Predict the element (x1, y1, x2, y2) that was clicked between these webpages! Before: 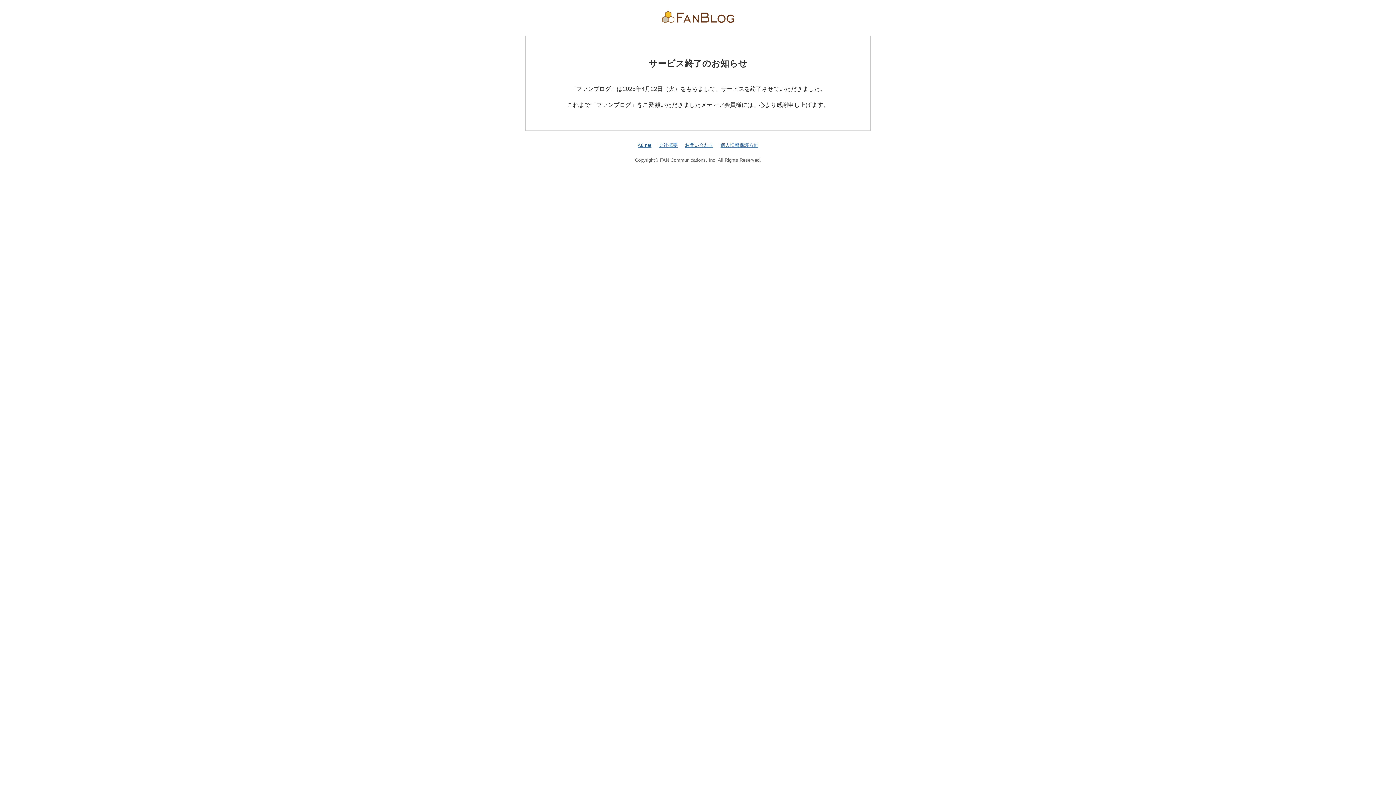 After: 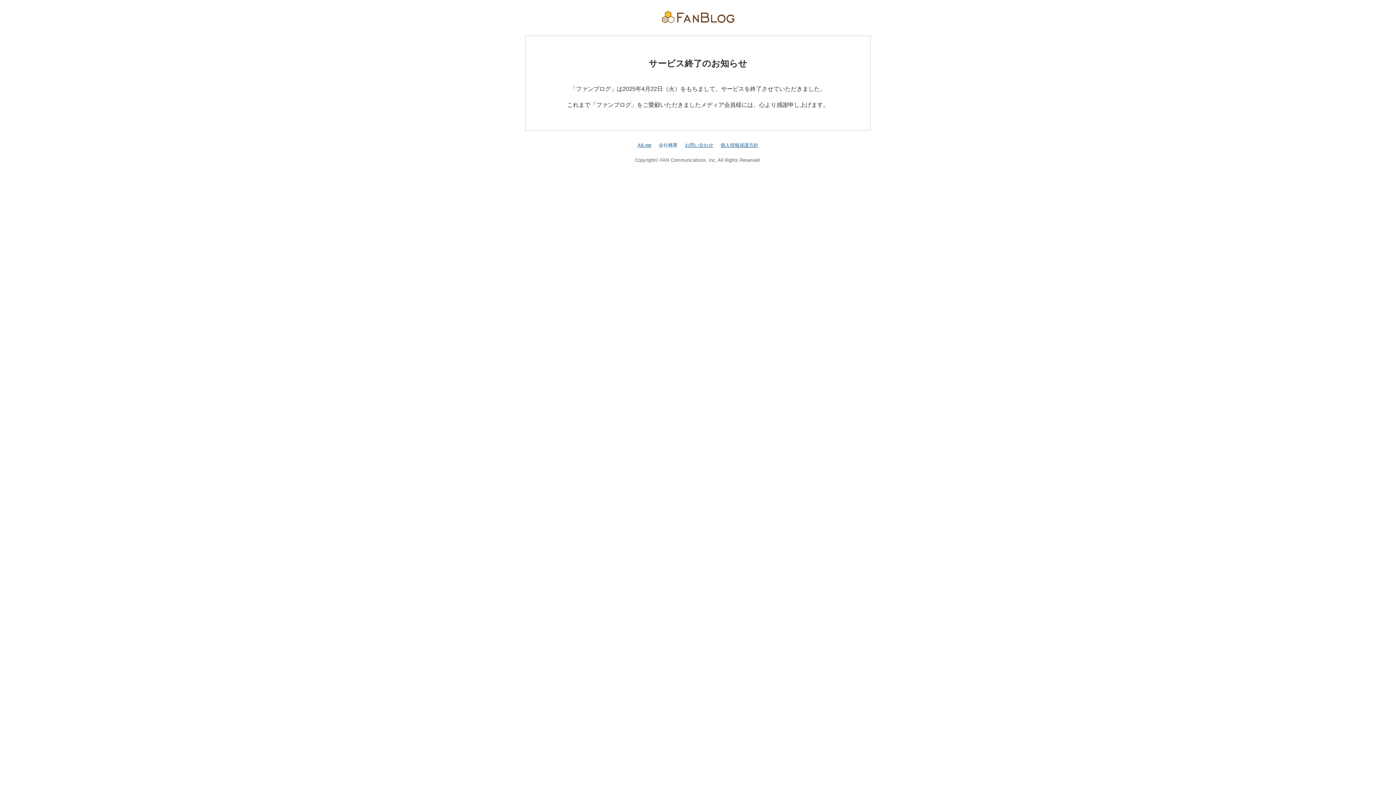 Action: bbox: (658, 142, 677, 147) label: 会社概要